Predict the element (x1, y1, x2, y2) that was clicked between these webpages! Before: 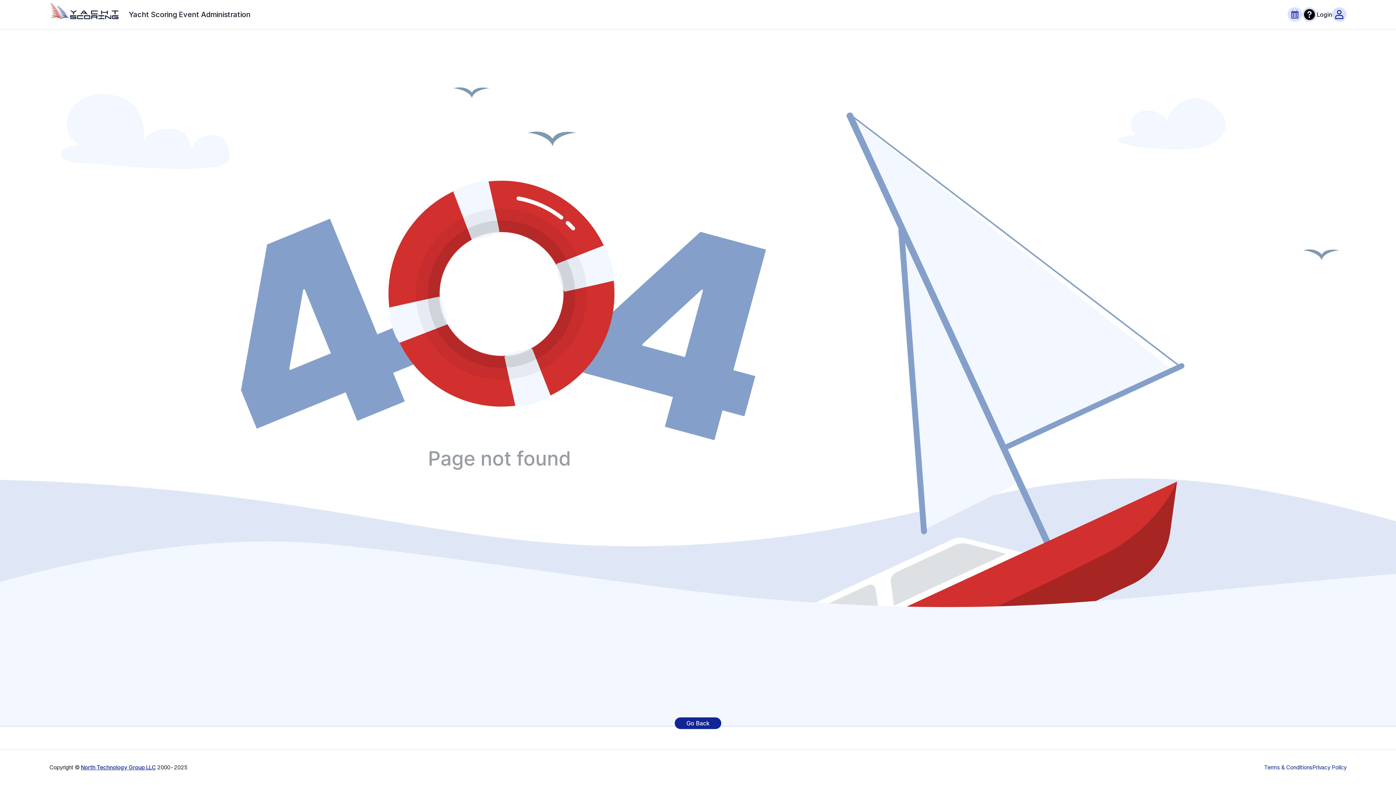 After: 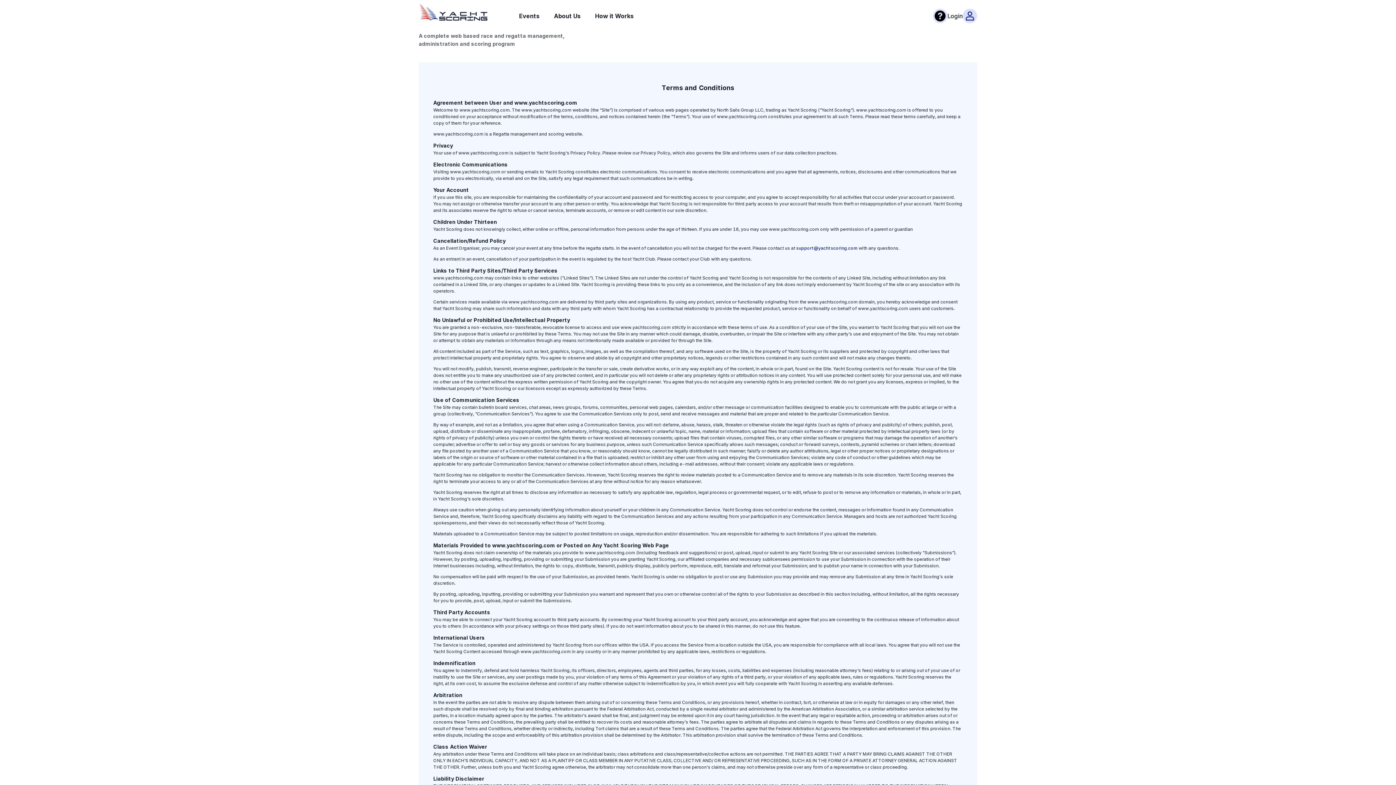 Action: bbox: (1264, 764, 1312, 771) label: Terms & Conditions